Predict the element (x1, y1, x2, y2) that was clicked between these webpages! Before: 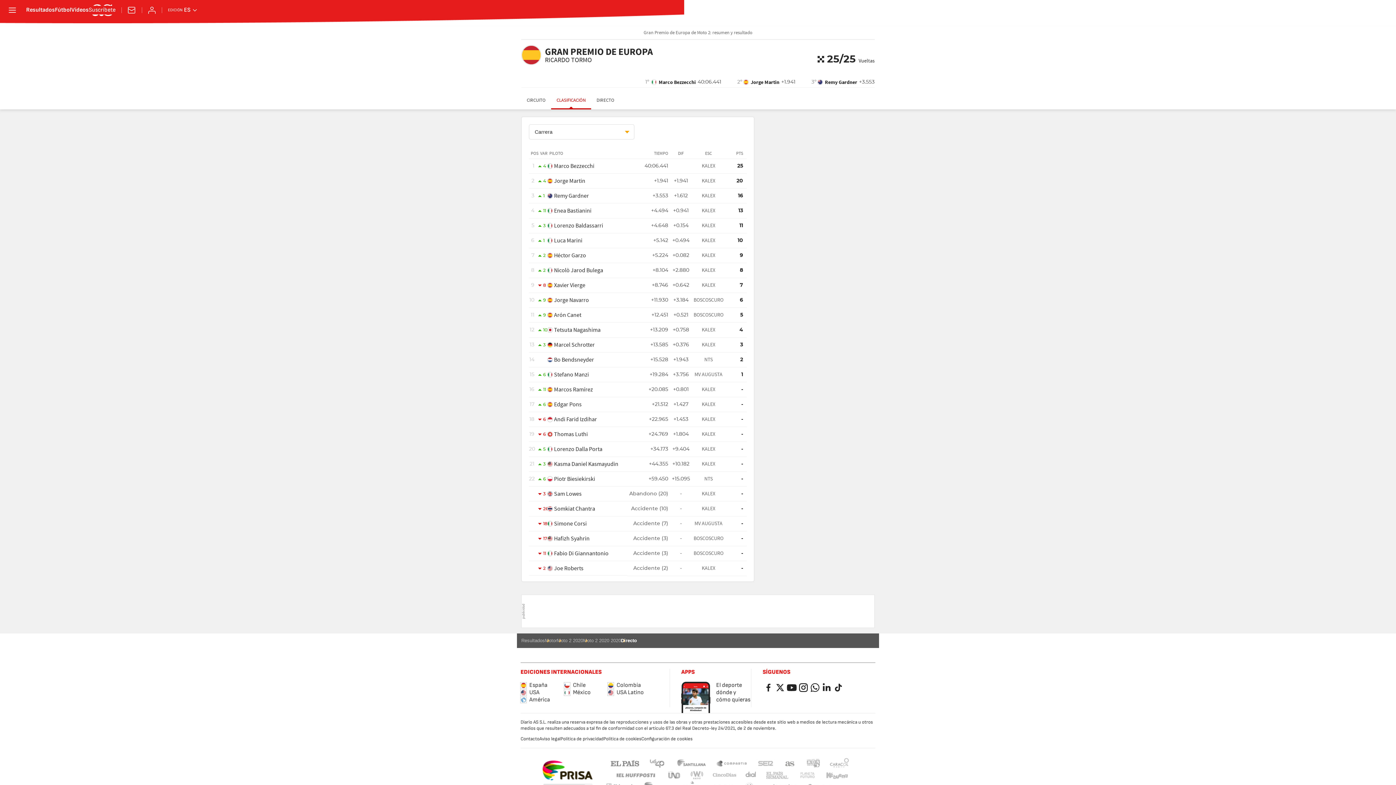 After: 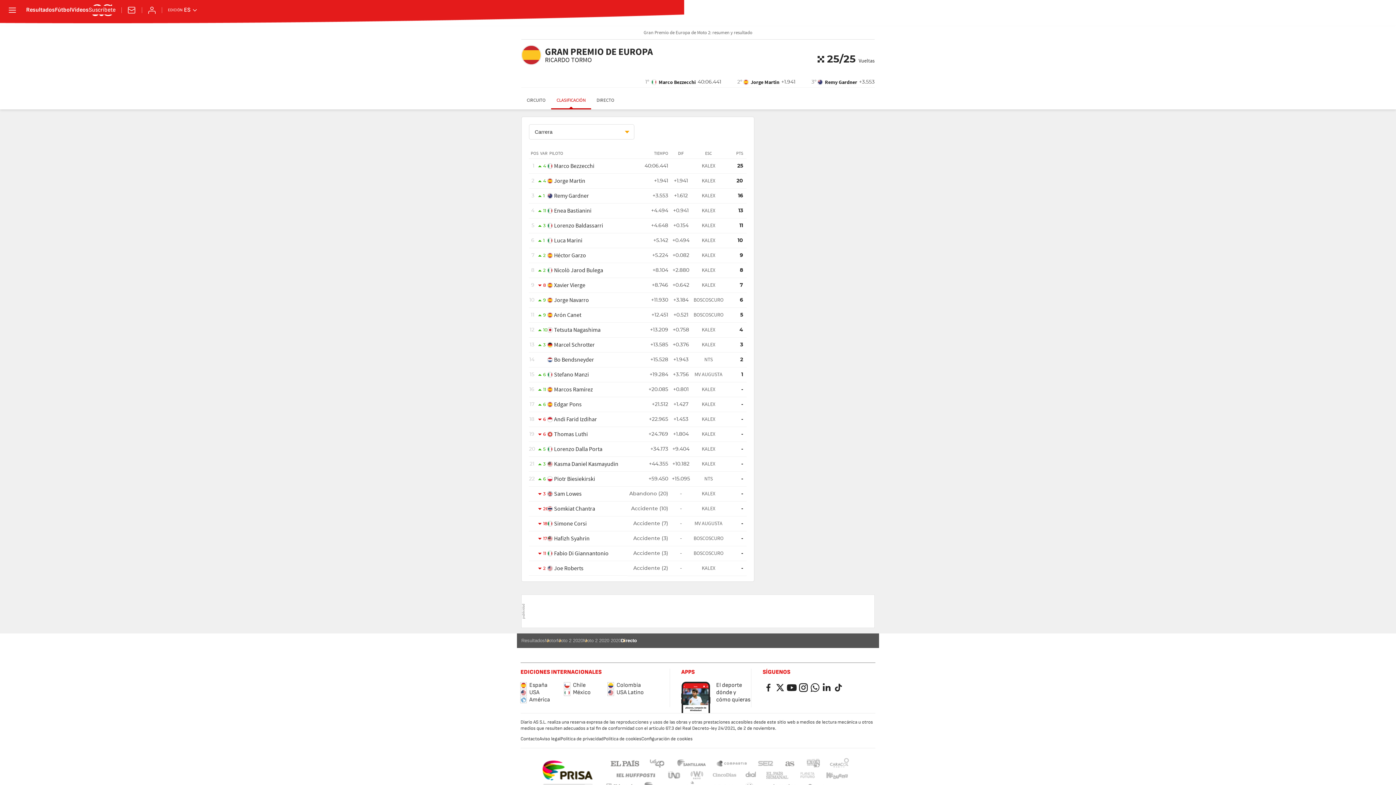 Action: label: Política de cookies bbox: (603, 736, 641, 742)